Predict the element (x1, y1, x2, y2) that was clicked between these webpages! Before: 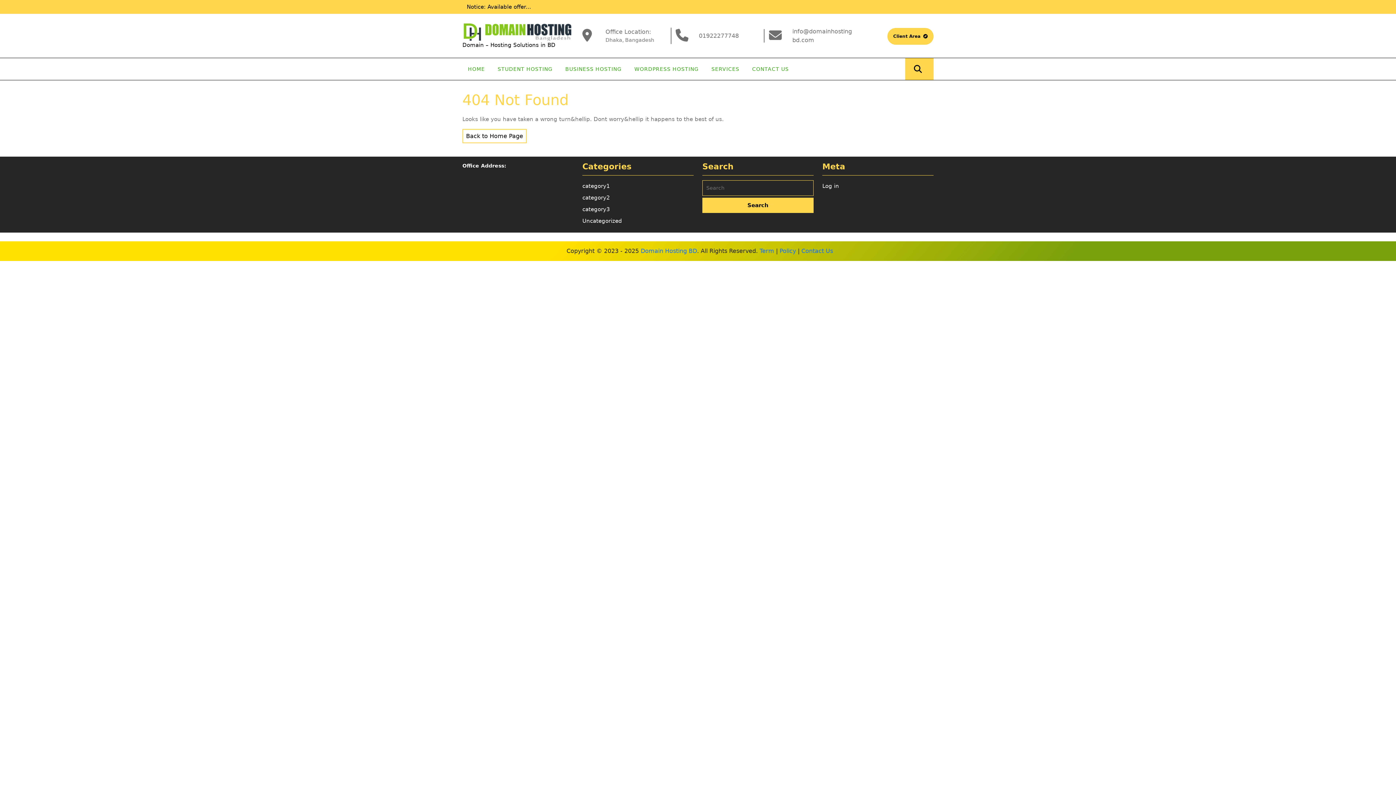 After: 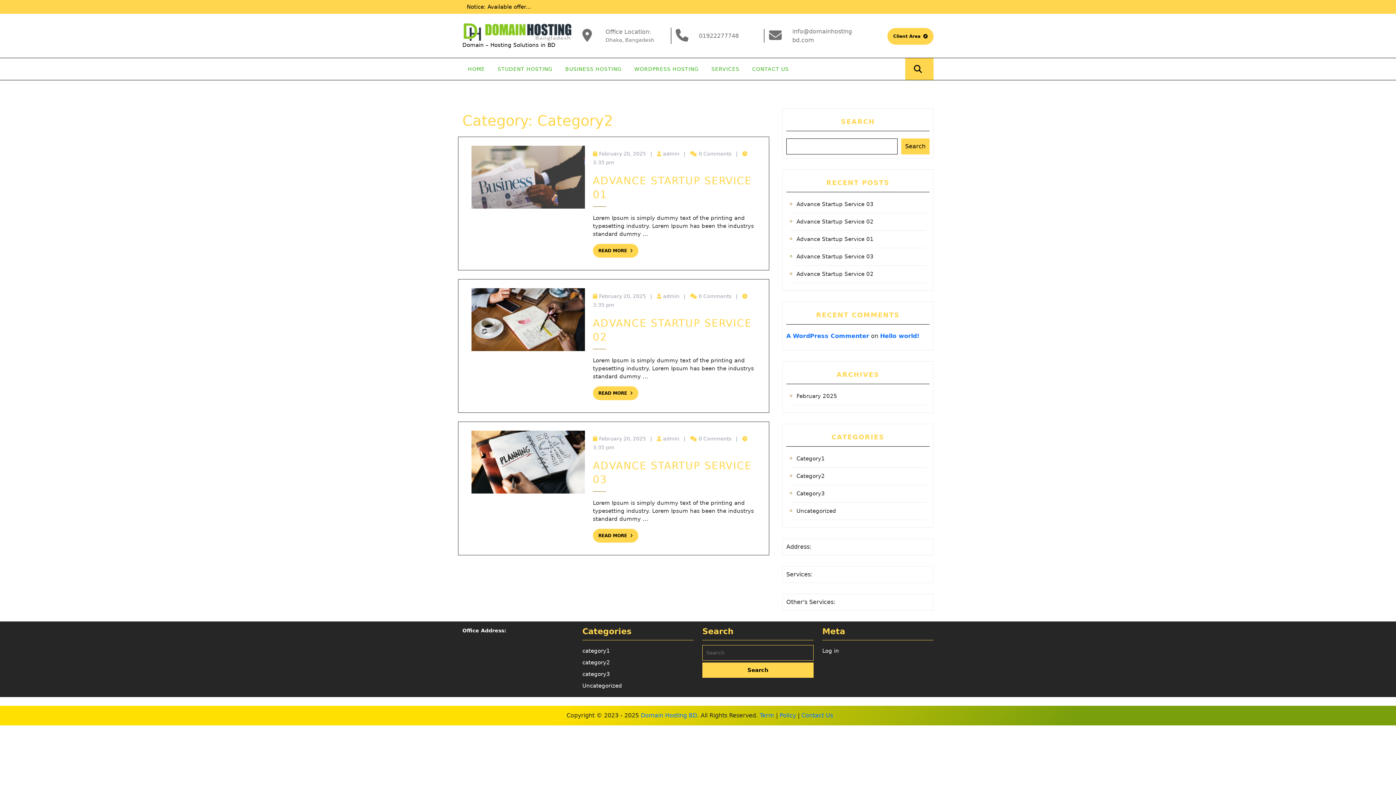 Action: label: category2 bbox: (582, 194, 610, 201)